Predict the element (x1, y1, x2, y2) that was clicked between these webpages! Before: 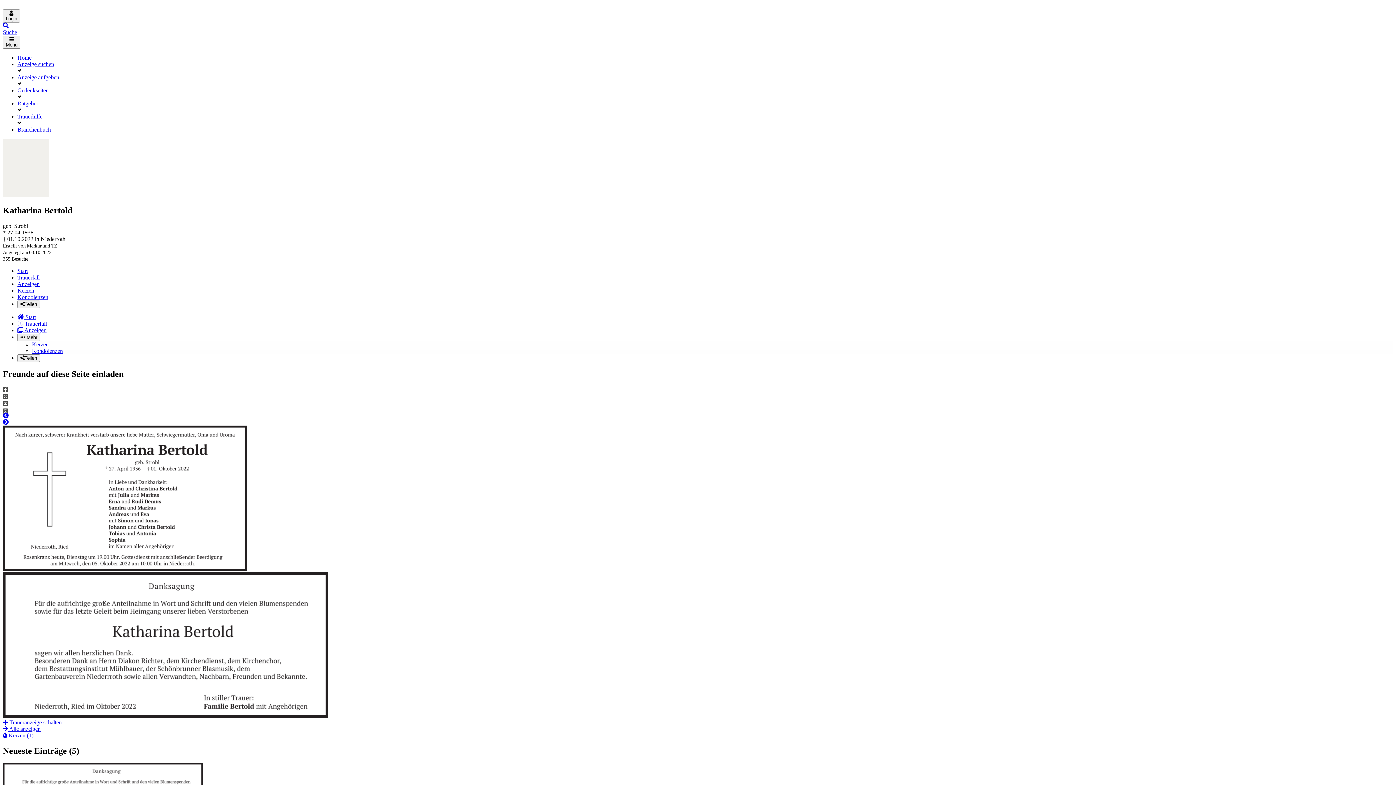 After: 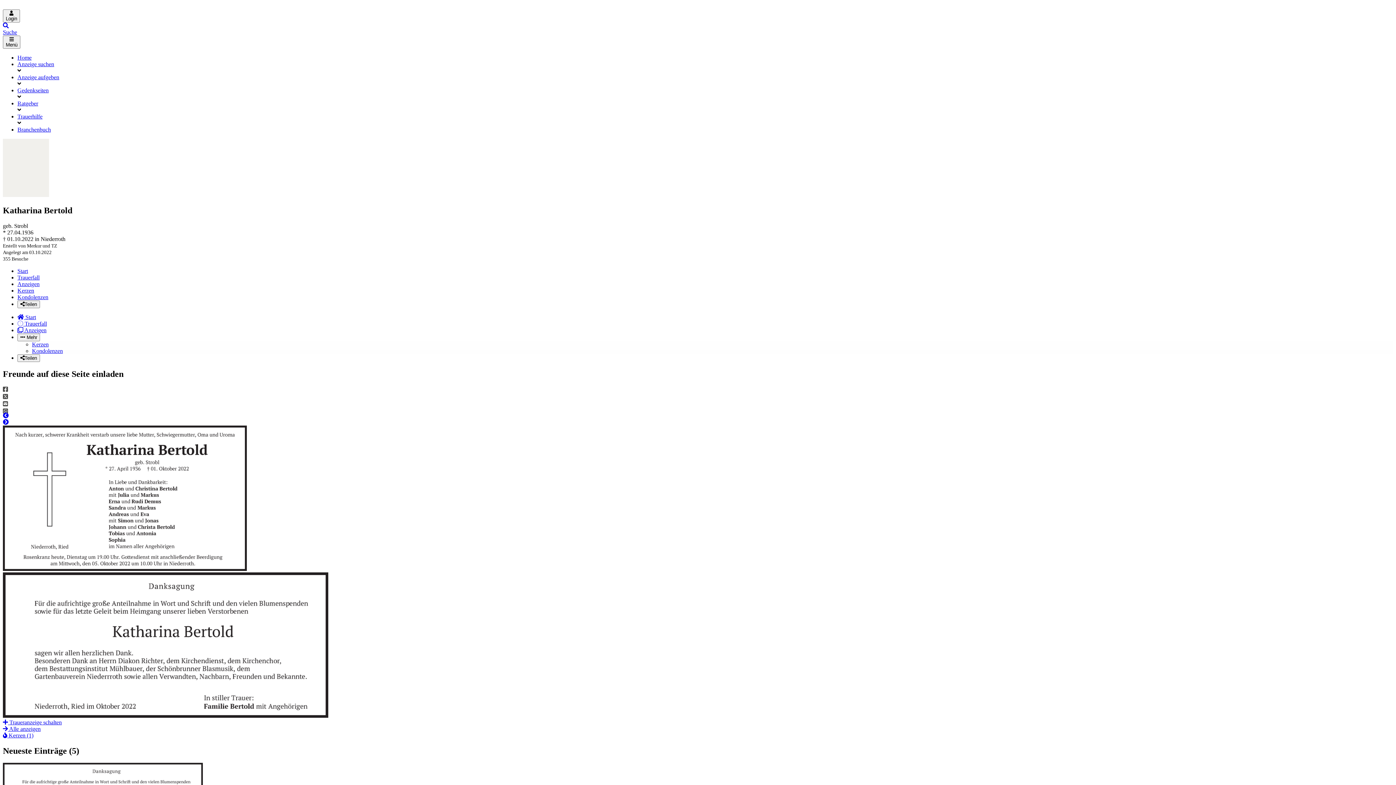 Action: label: Facebook bbox: (2, 387, 8, 393)